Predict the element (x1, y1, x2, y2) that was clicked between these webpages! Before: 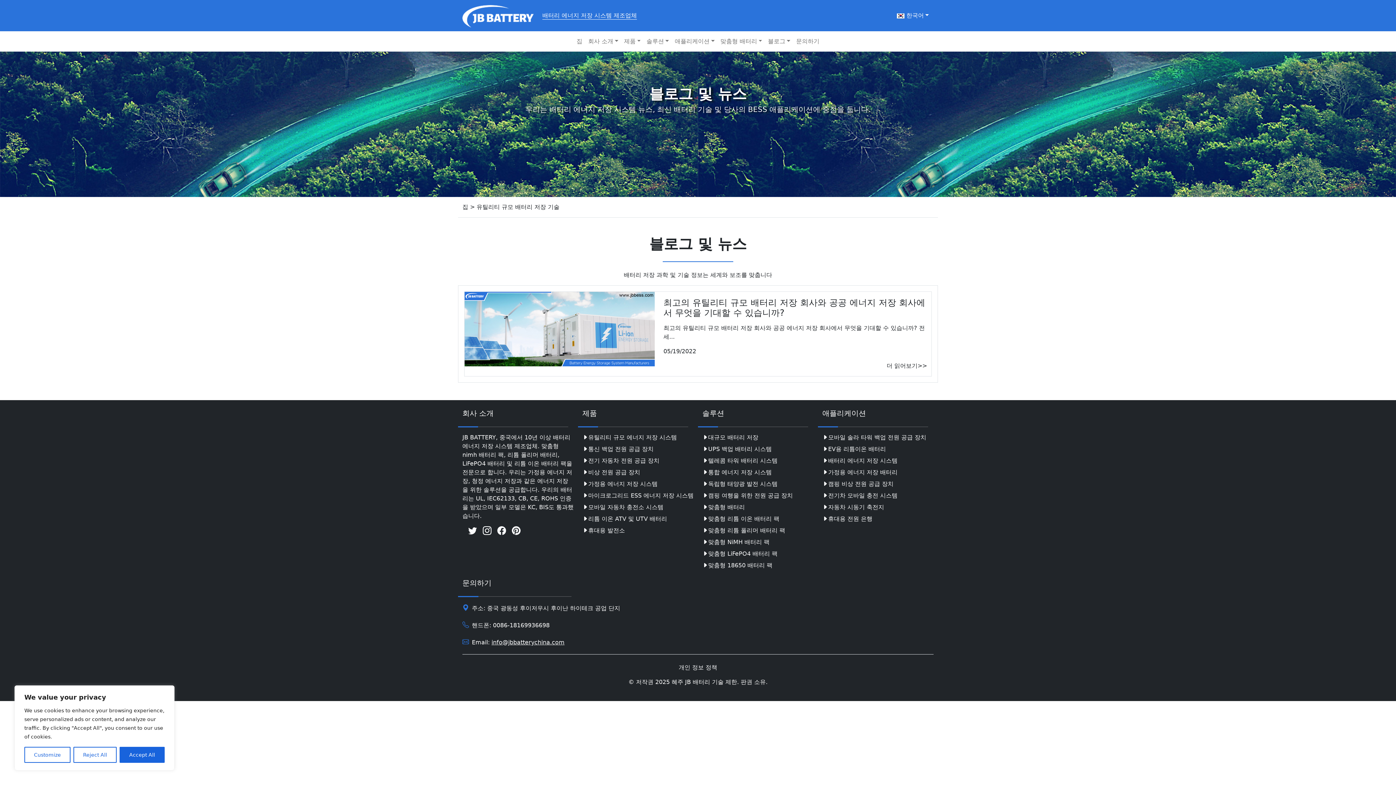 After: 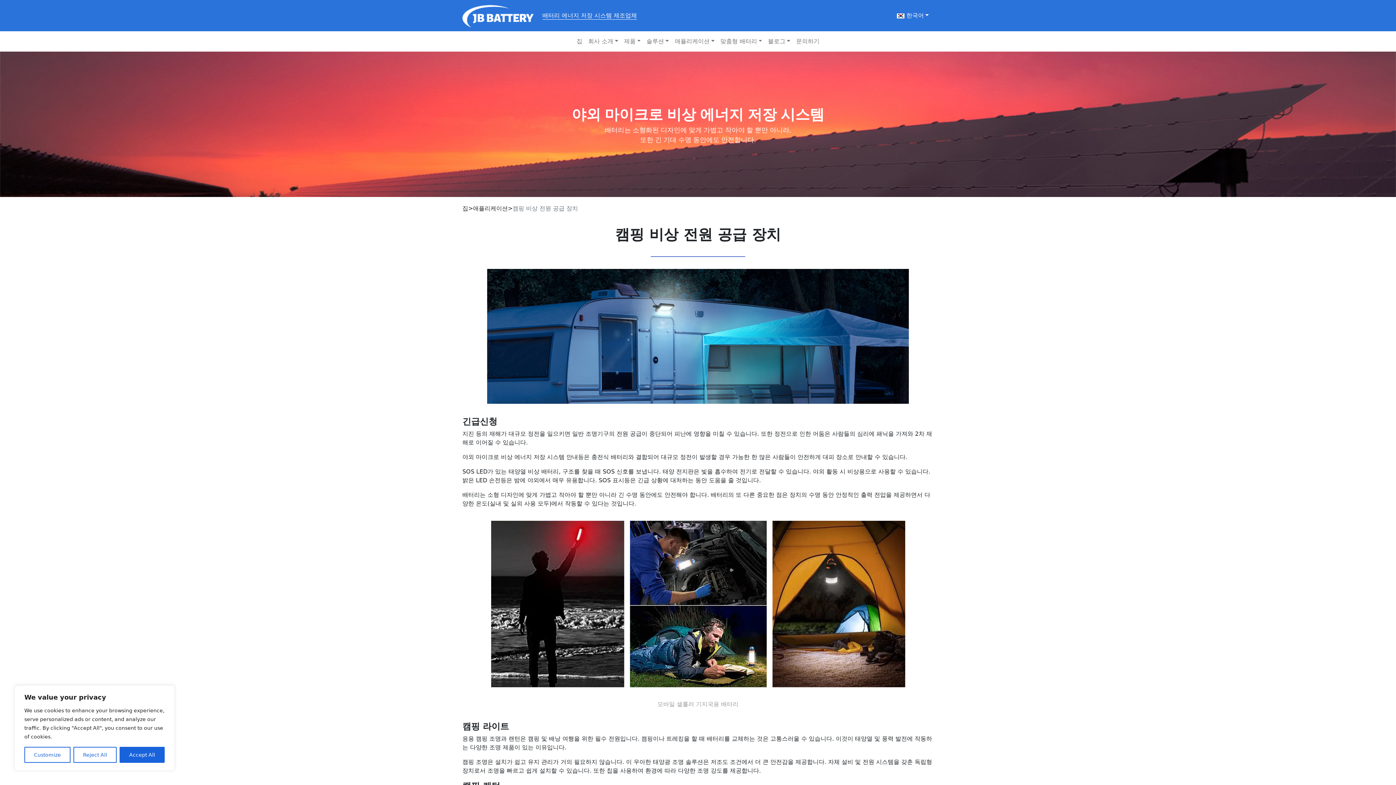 Action: bbox: (822, 480, 933, 488) label: 캠핑 비상 전원 공급 장치